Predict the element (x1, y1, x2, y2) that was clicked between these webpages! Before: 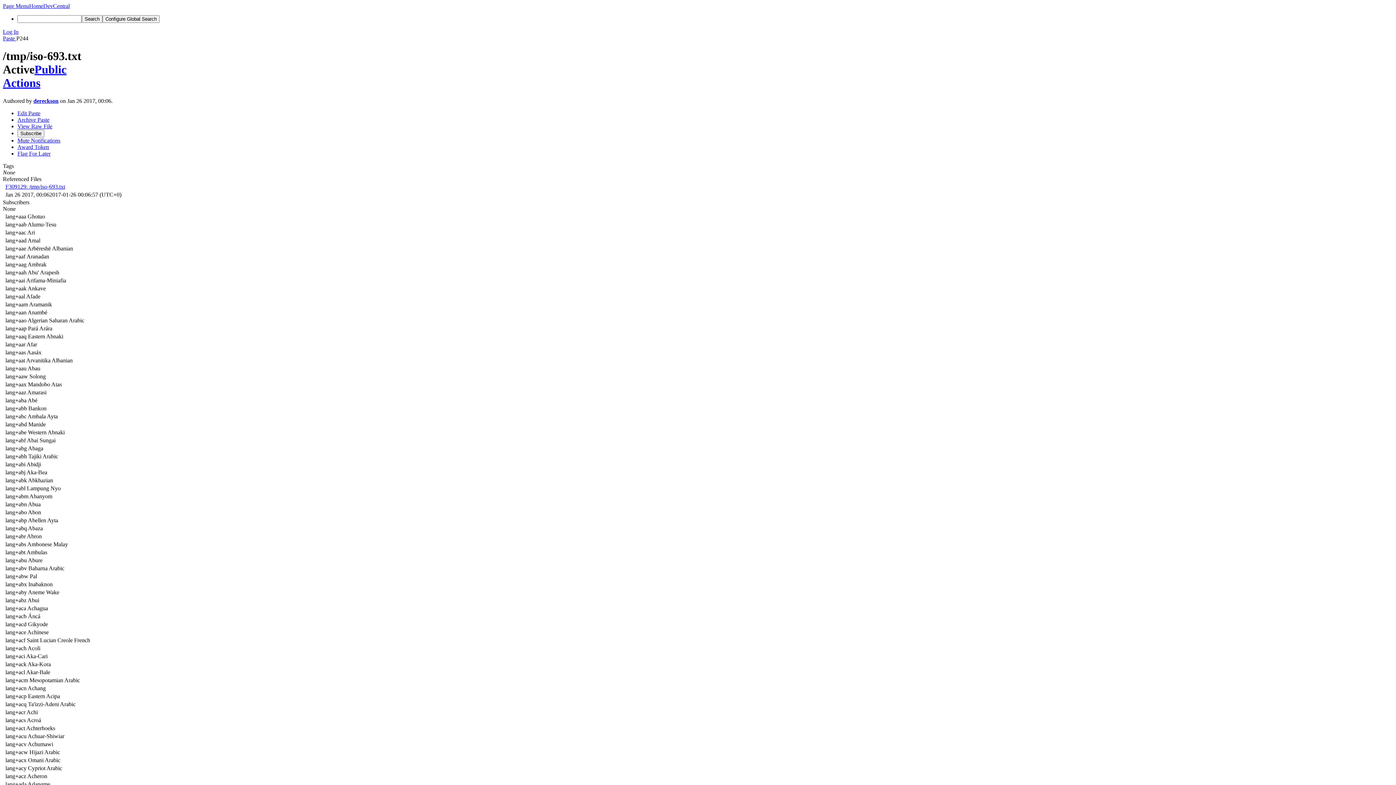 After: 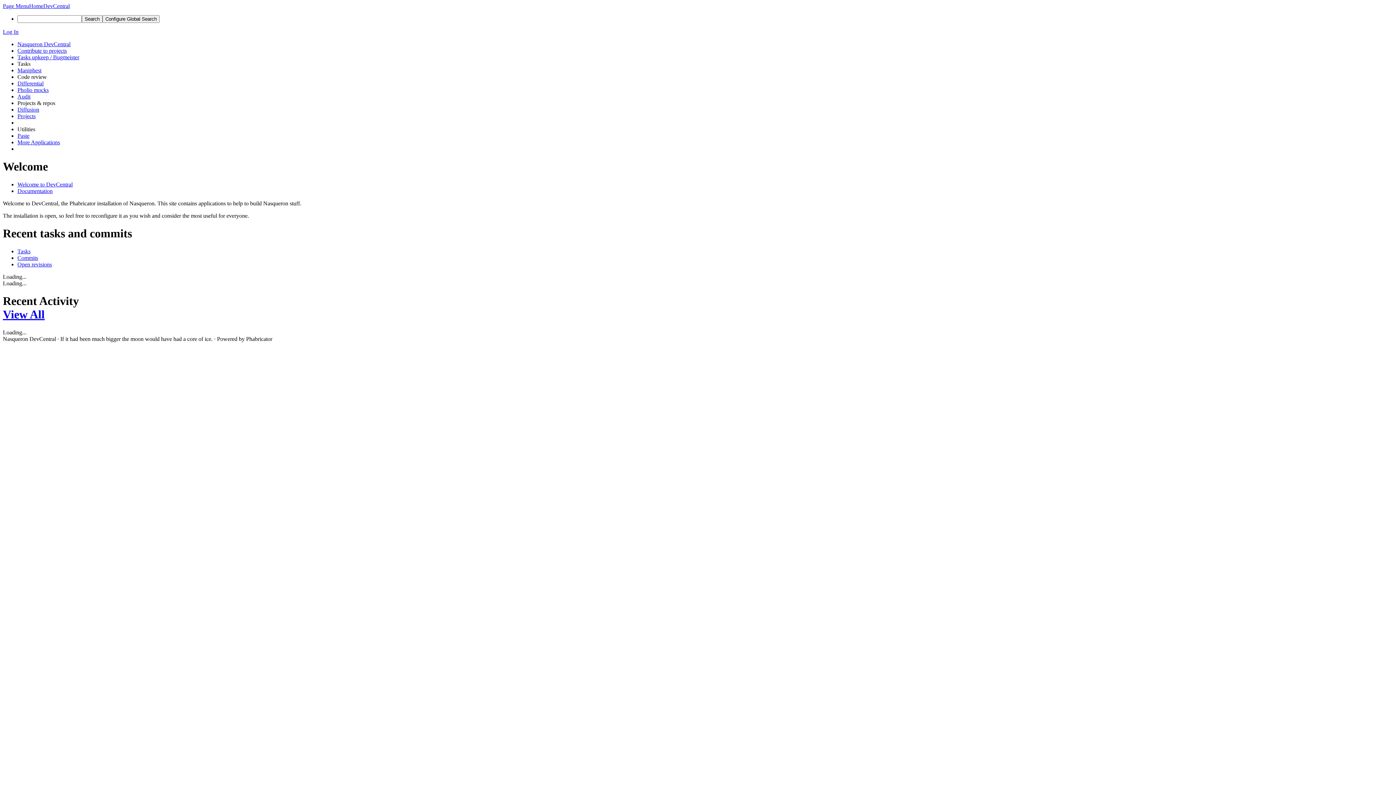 Action: label: HomeDevCentral bbox: (29, 2, 69, 9)